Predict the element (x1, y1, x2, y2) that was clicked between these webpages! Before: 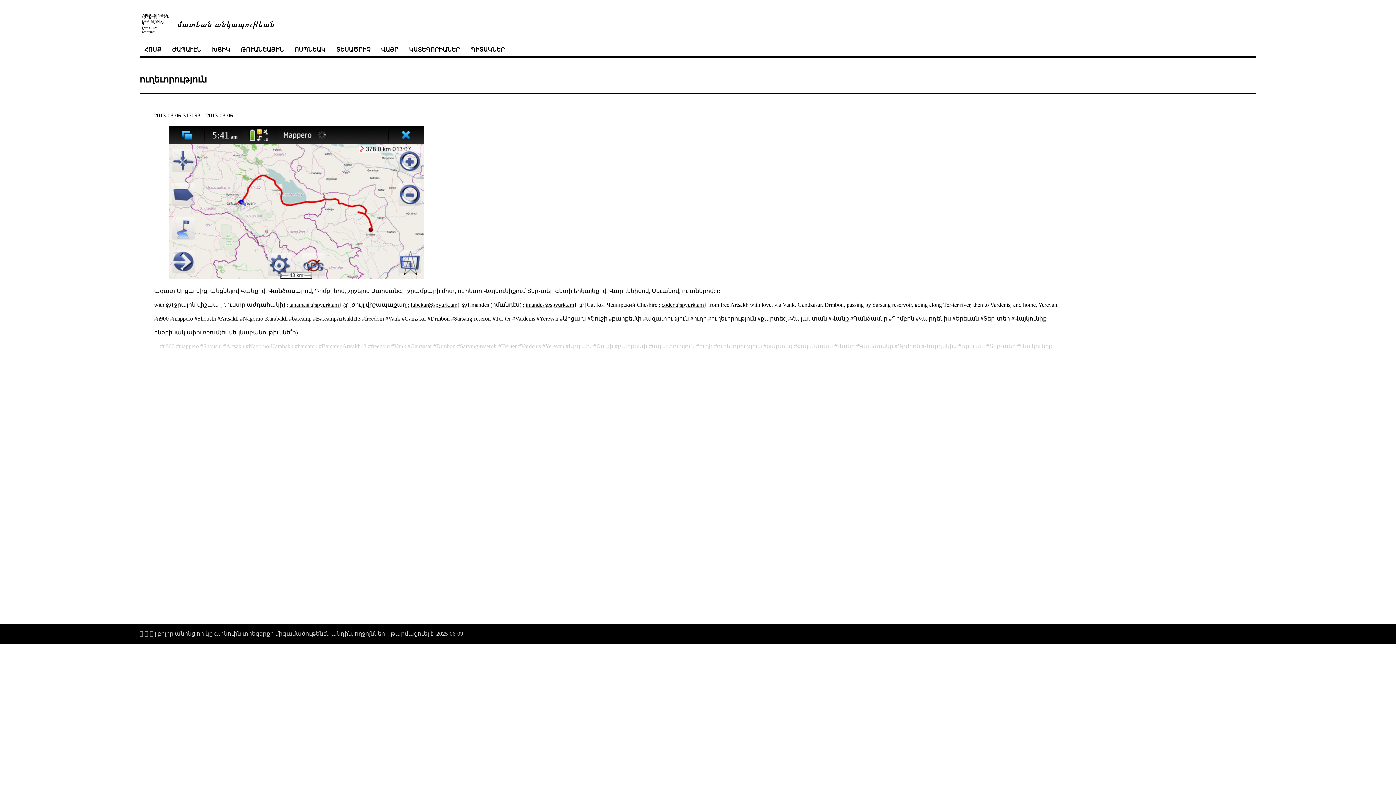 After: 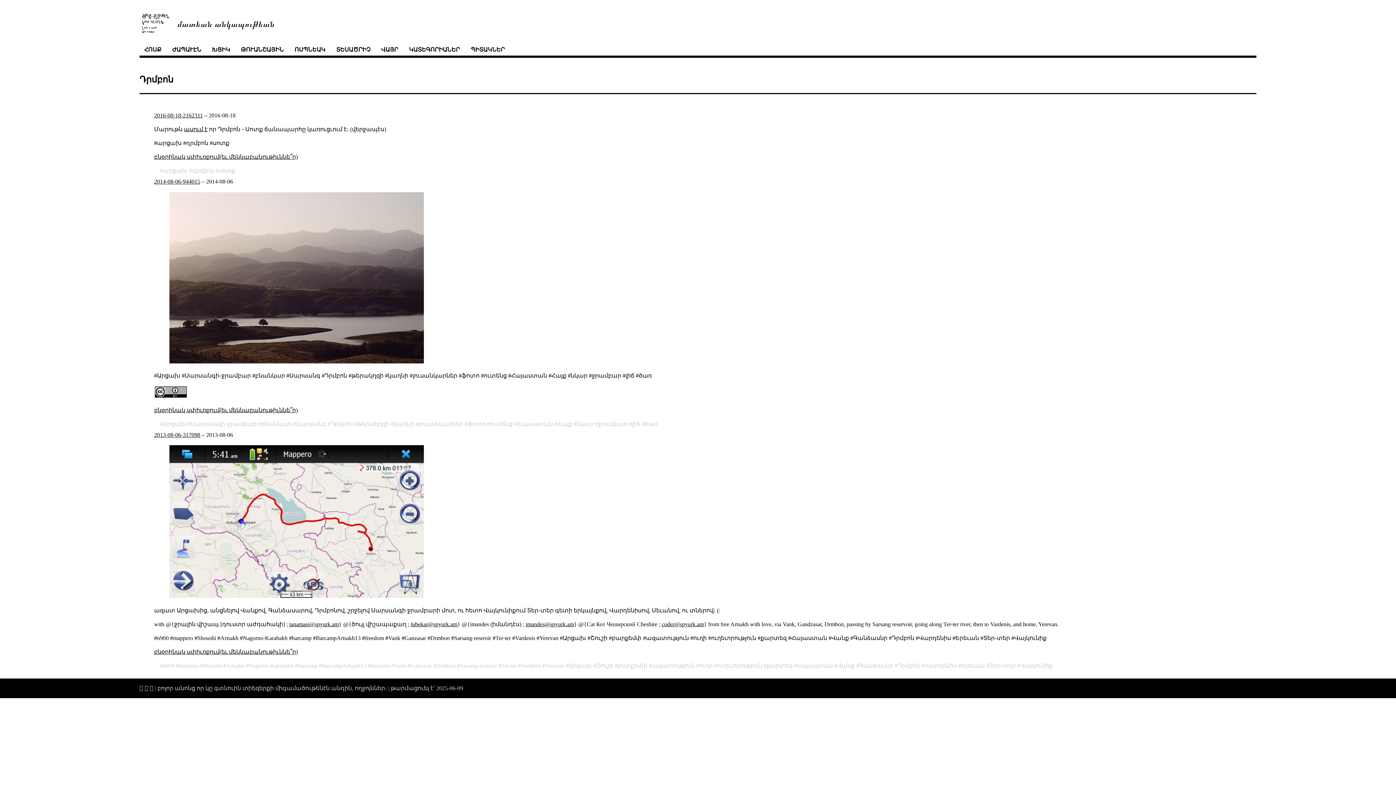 Action: label: Դրմբոն bbox: (894, 343, 920, 349)